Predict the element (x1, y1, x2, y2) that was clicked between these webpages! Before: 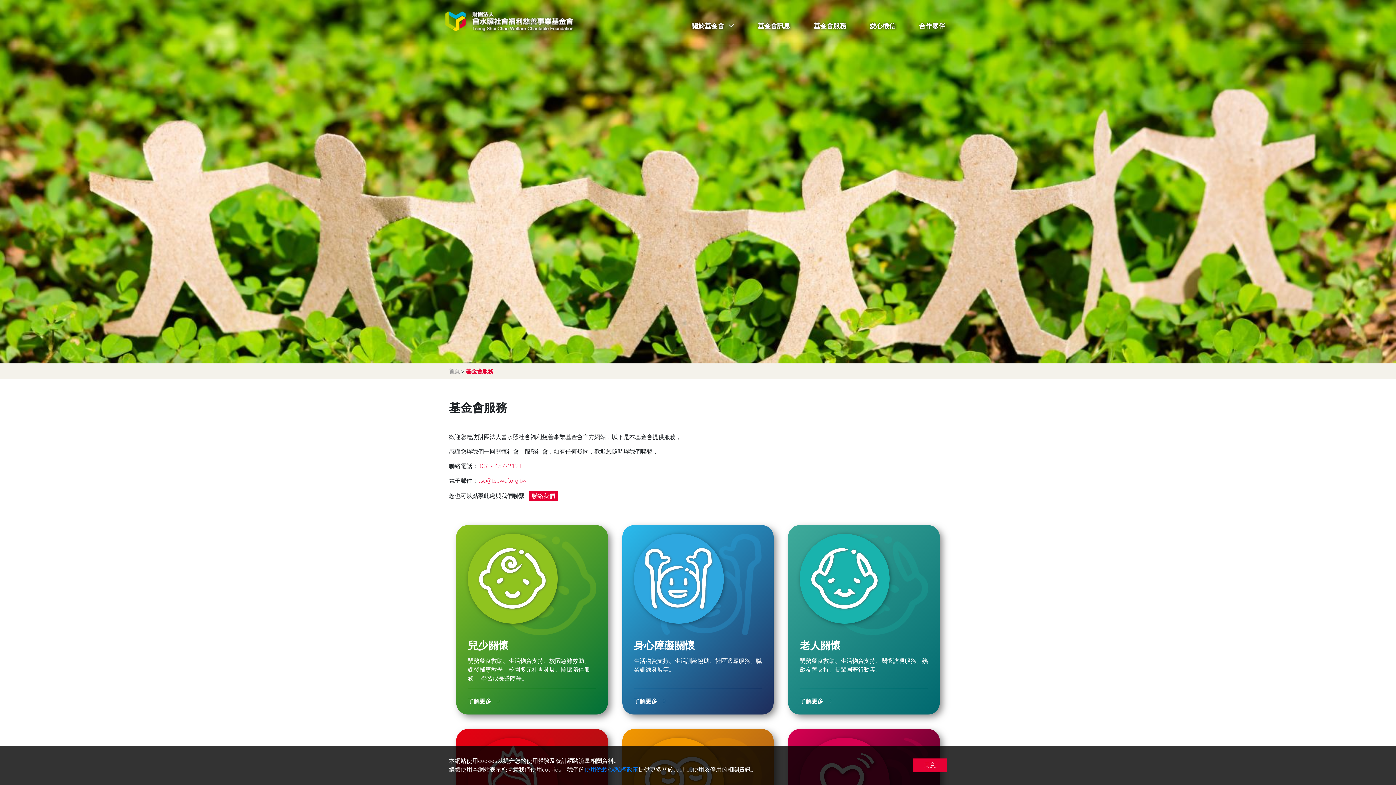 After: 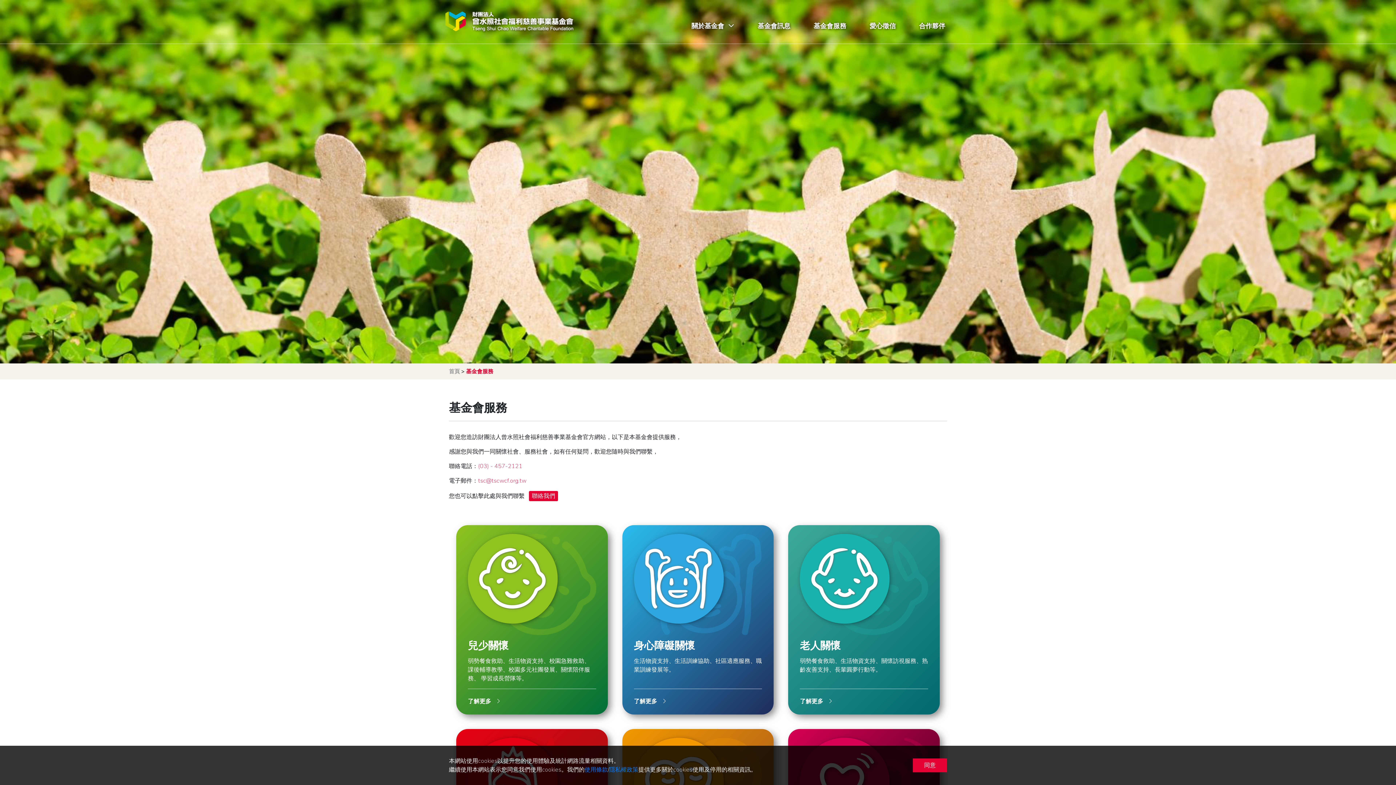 Action: label: 聯絡我們 bbox: (529, 491, 558, 501)